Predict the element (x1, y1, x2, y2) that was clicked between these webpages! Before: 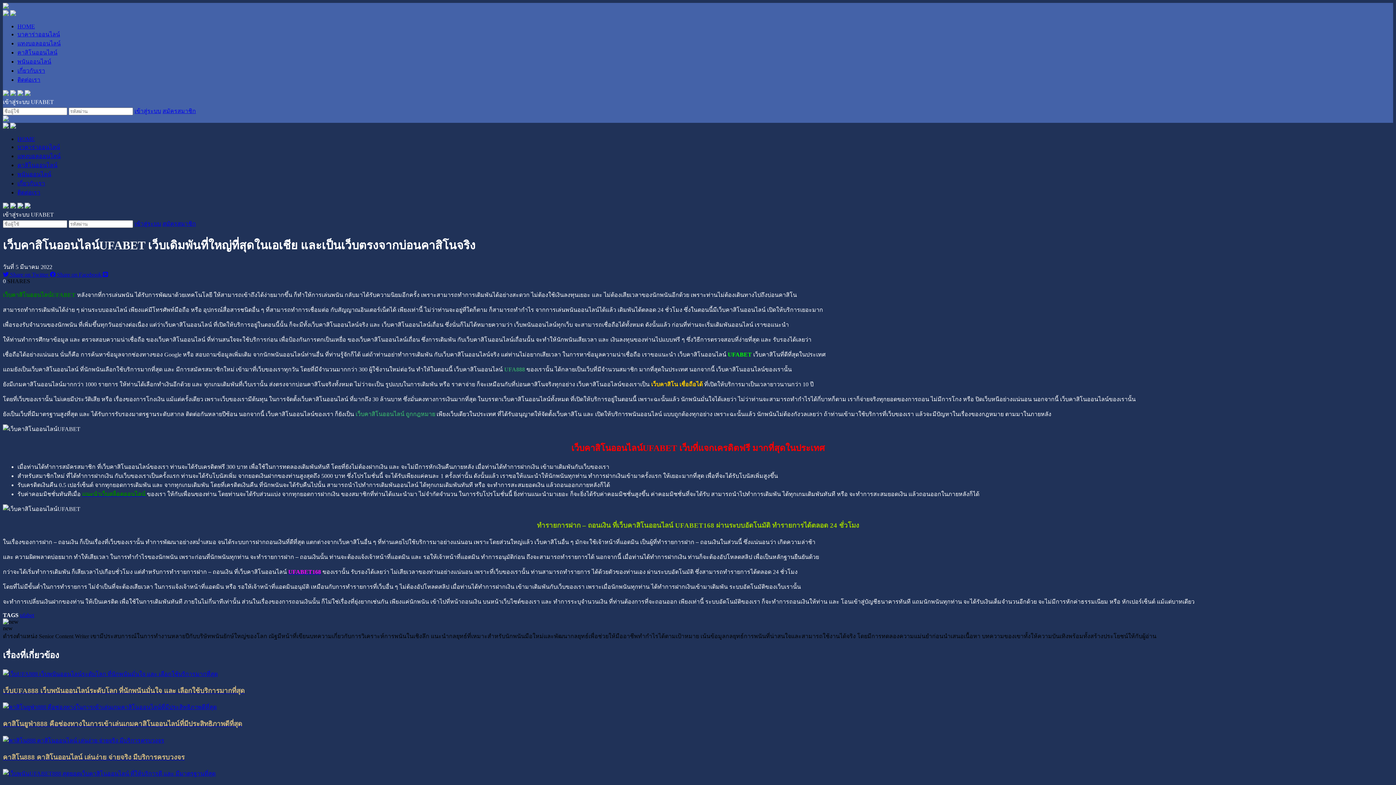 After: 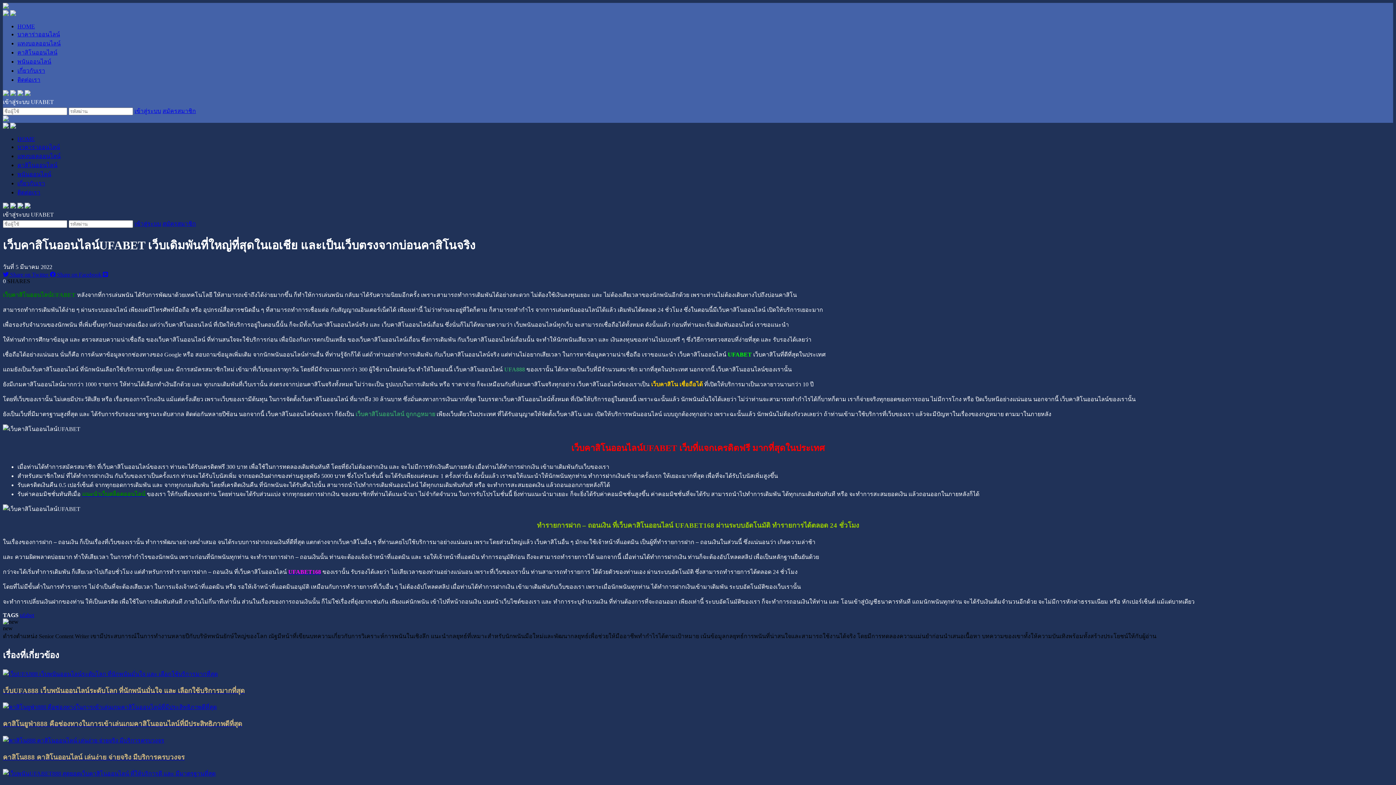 Action: bbox: (2, 203, 8, 209)